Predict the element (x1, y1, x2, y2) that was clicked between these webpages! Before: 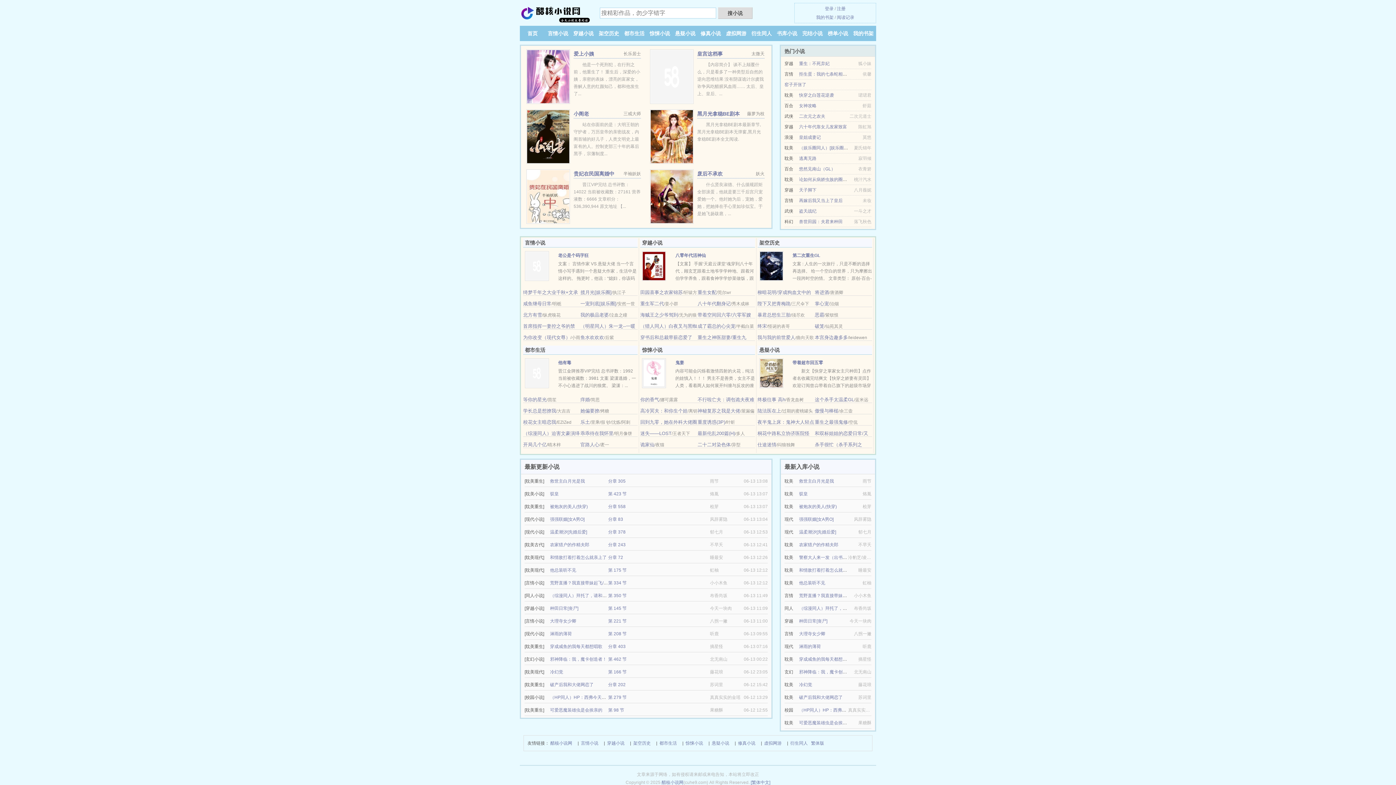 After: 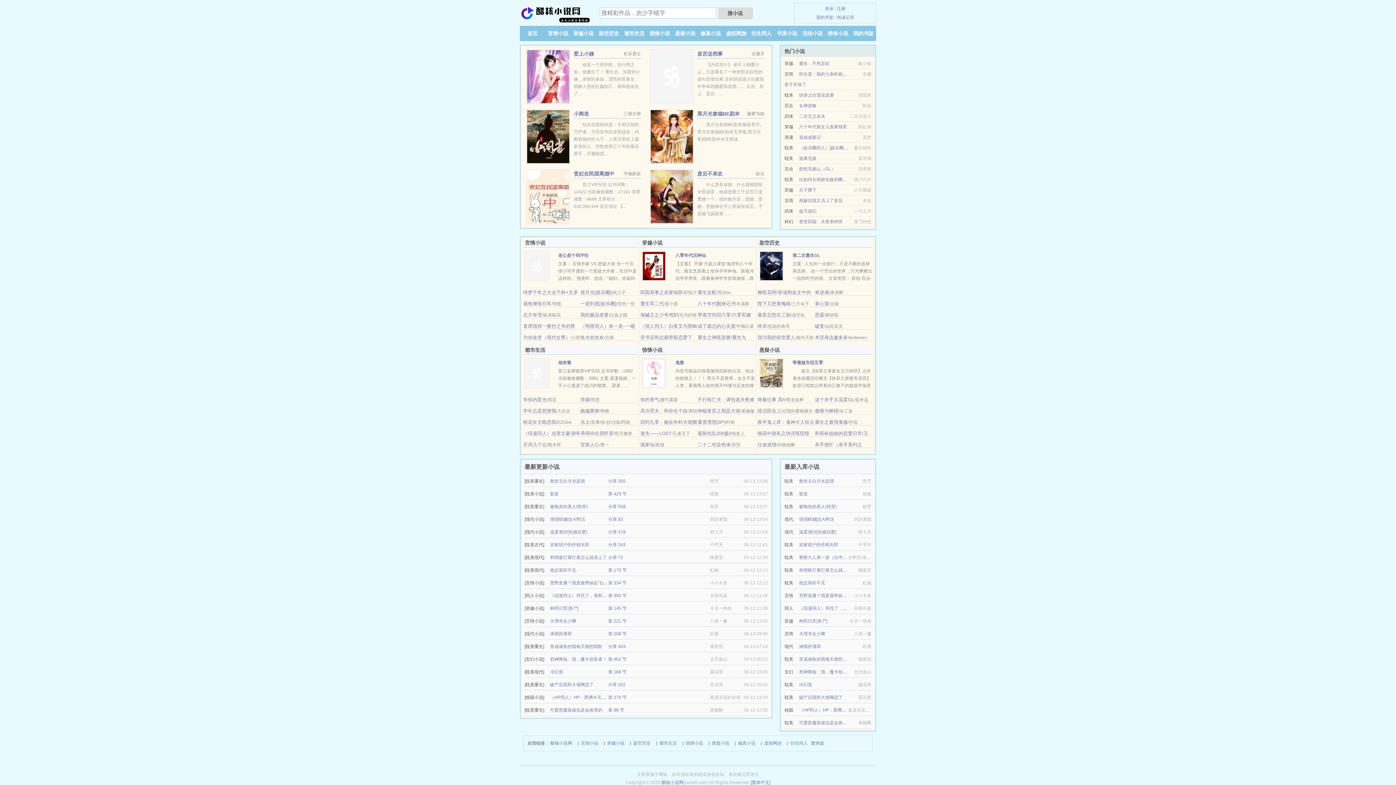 Action: bbox: (815, 323, 824, 329) label: 破笼